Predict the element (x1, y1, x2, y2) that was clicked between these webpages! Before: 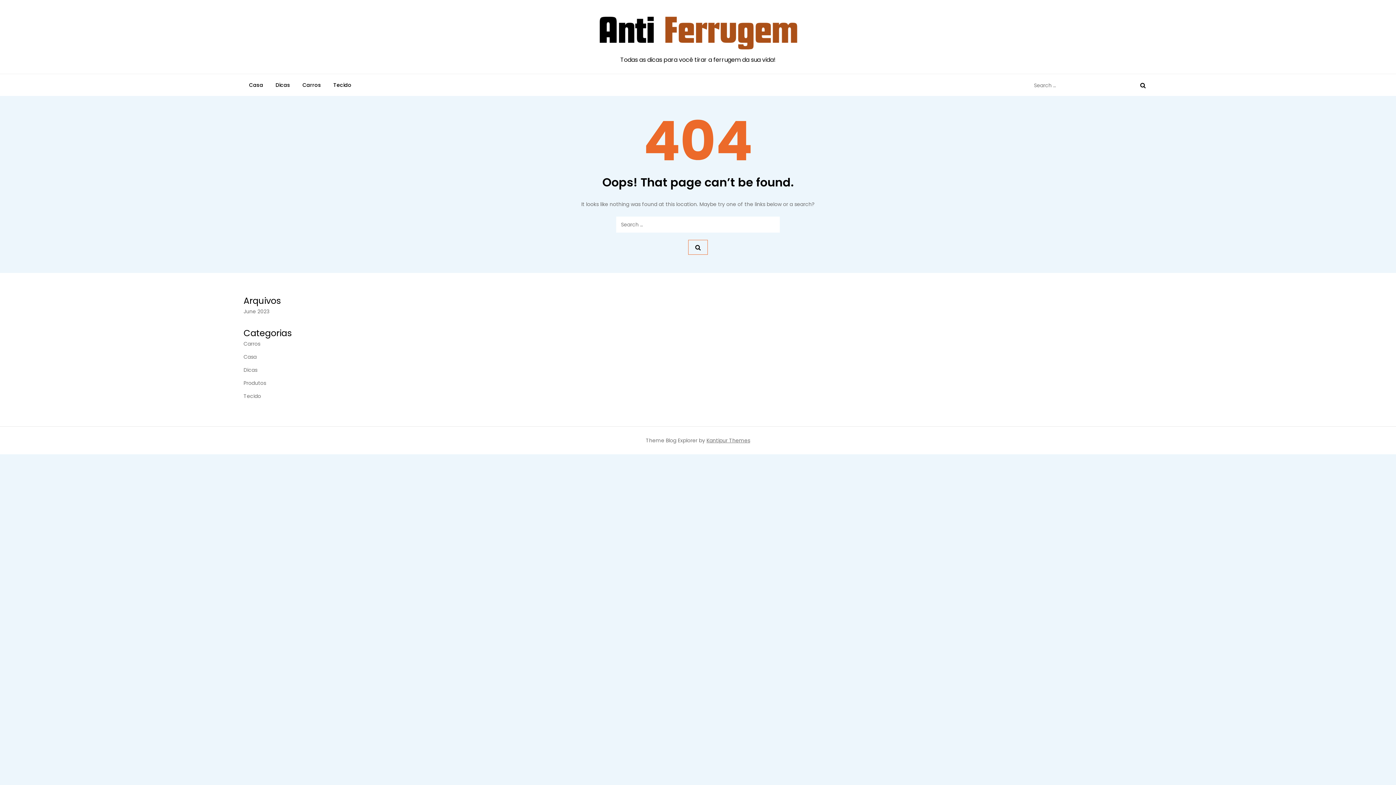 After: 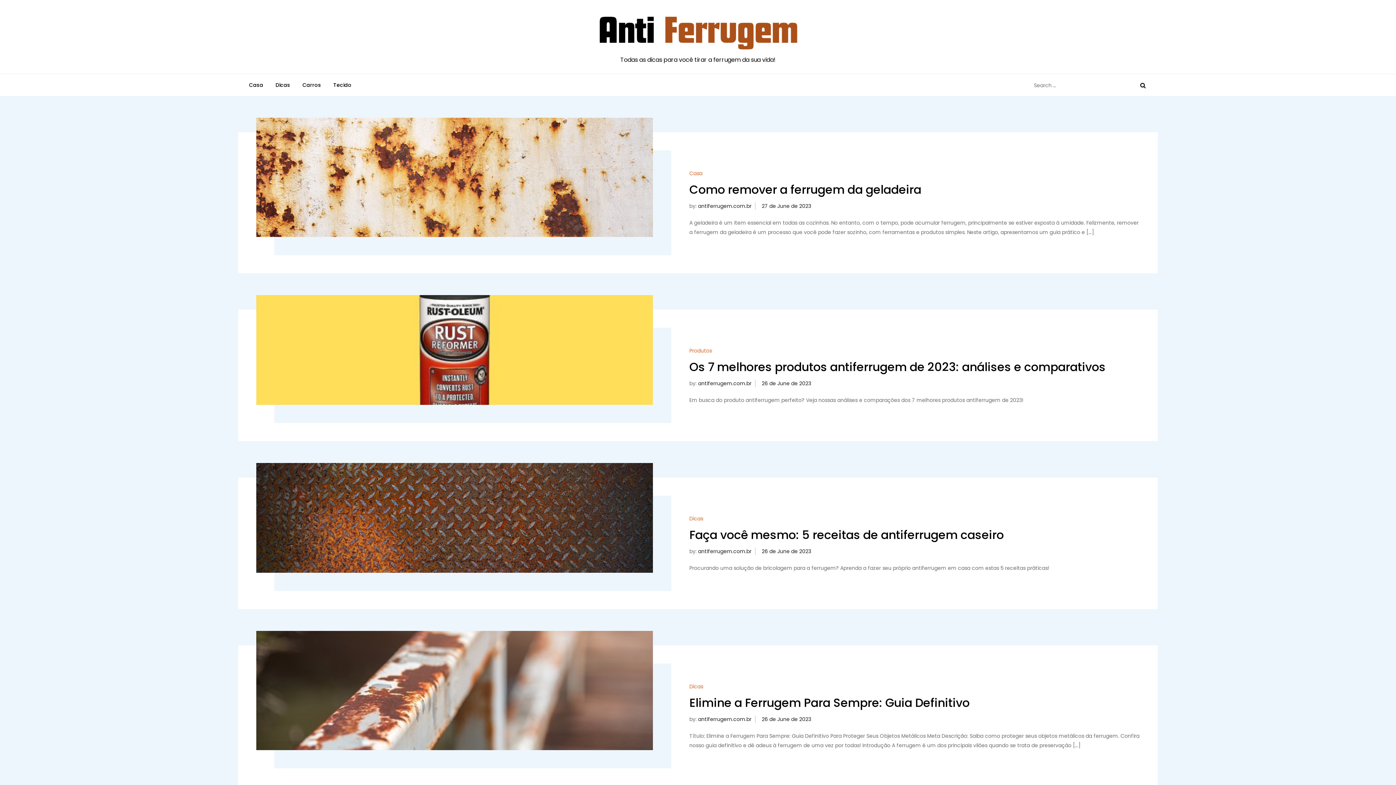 Action: label: June 2023 bbox: (243, 306, 269, 316)